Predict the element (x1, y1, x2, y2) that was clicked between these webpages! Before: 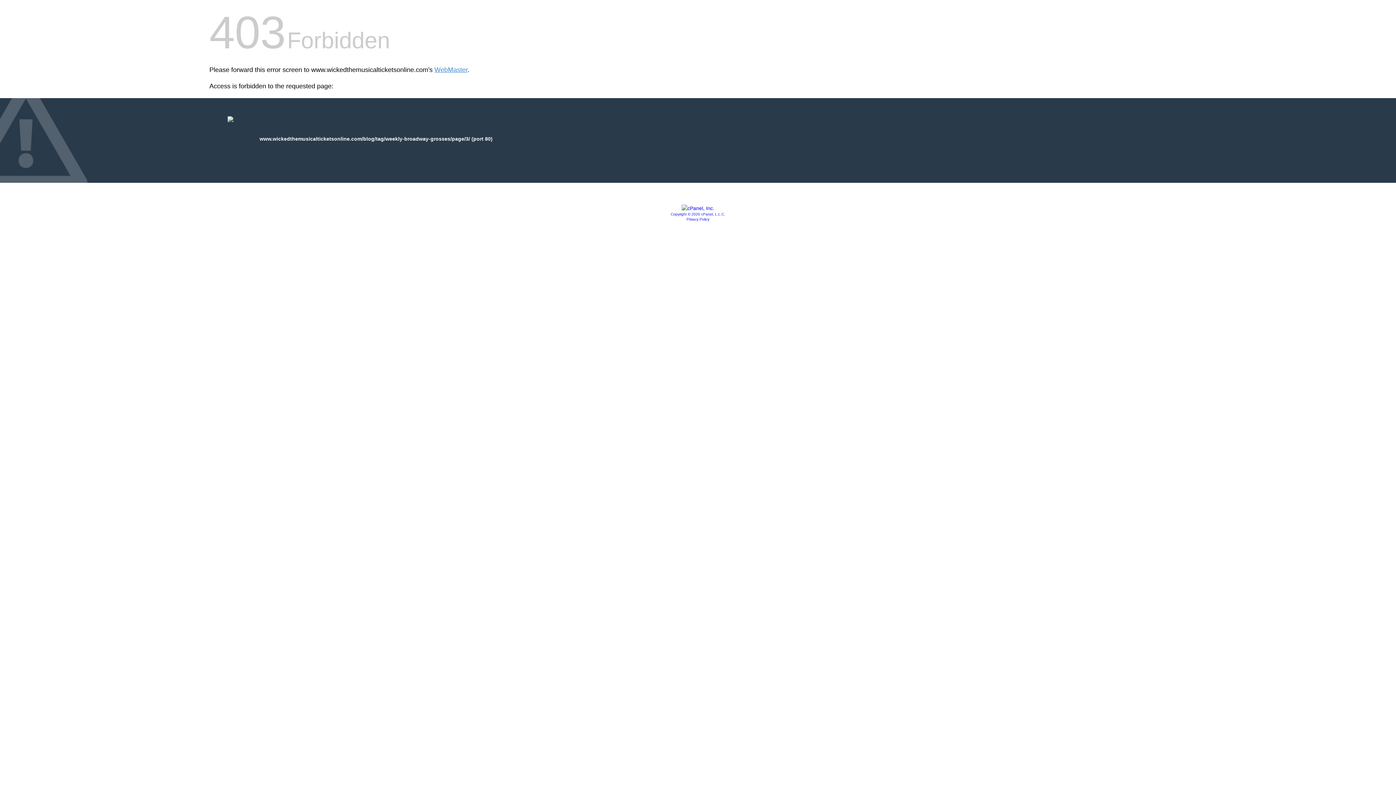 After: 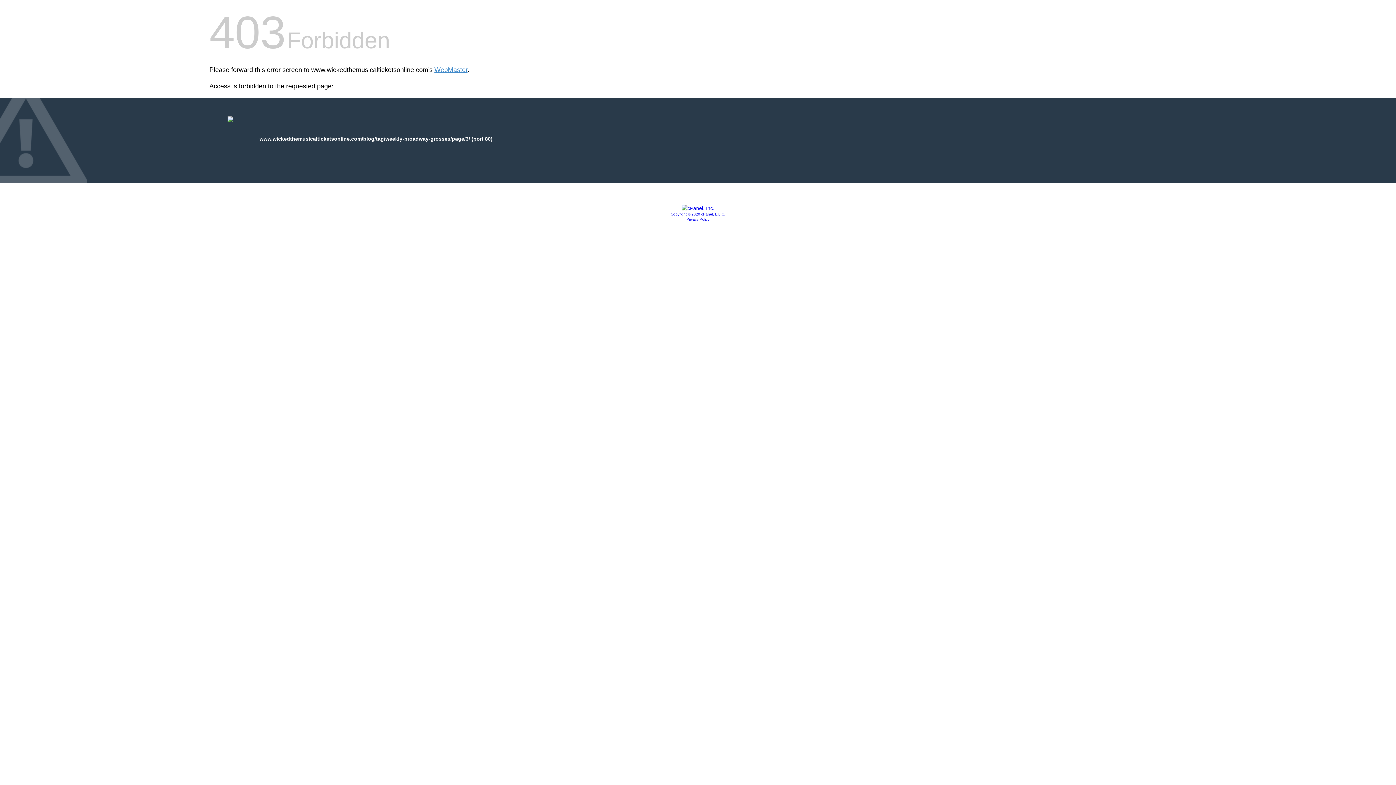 Action: bbox: (681, 205, 714, 211)